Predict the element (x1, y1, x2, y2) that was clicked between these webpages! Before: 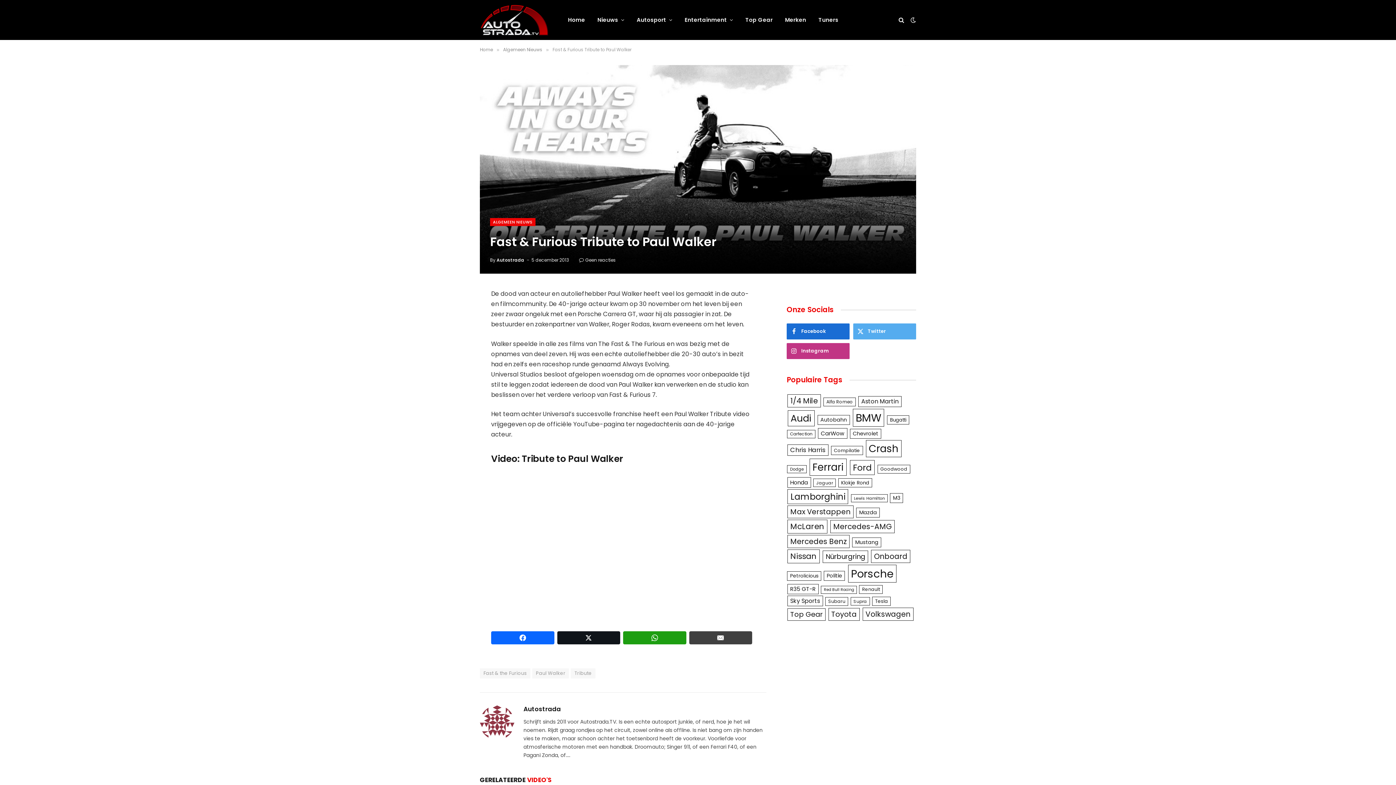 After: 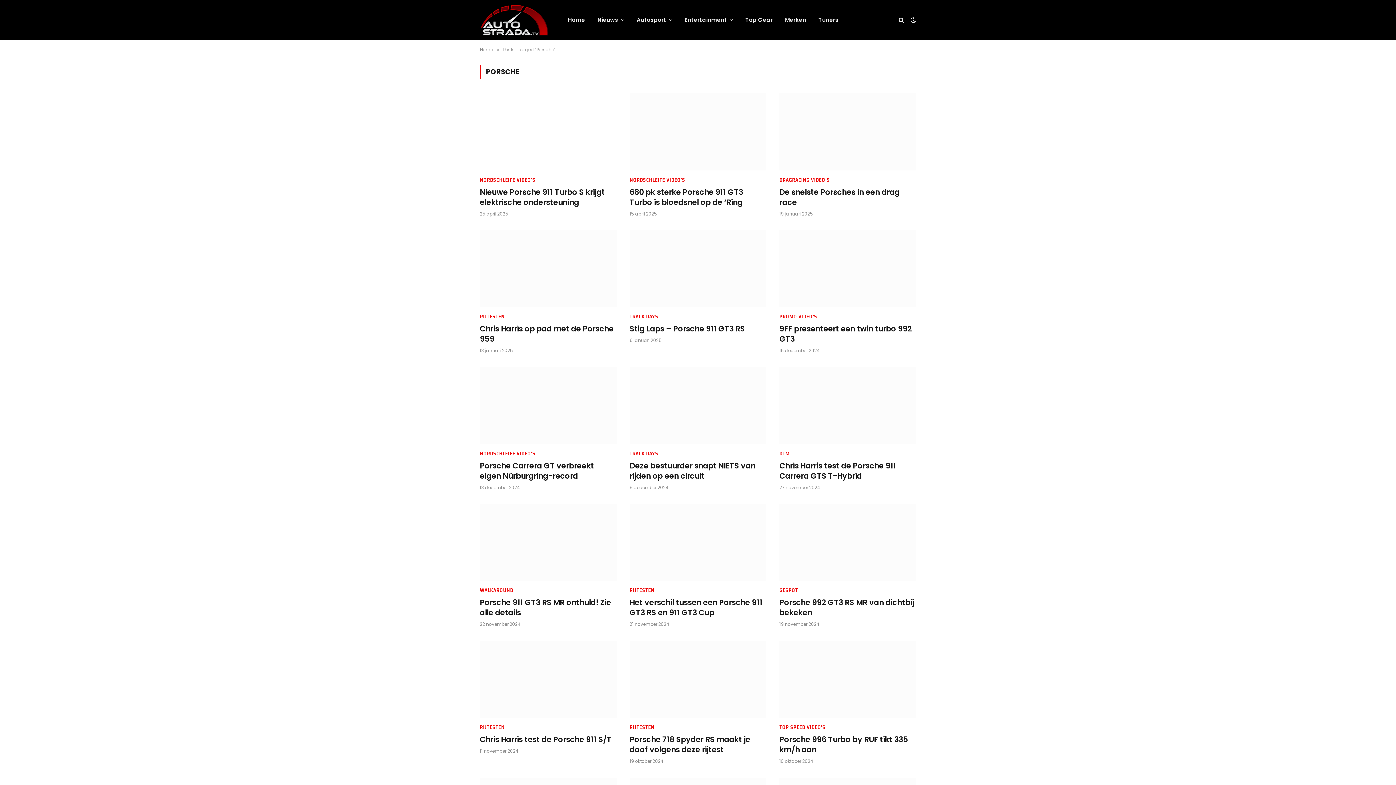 Action: label: Porsche (881 items) bbox: (848, 565, 896, 582)